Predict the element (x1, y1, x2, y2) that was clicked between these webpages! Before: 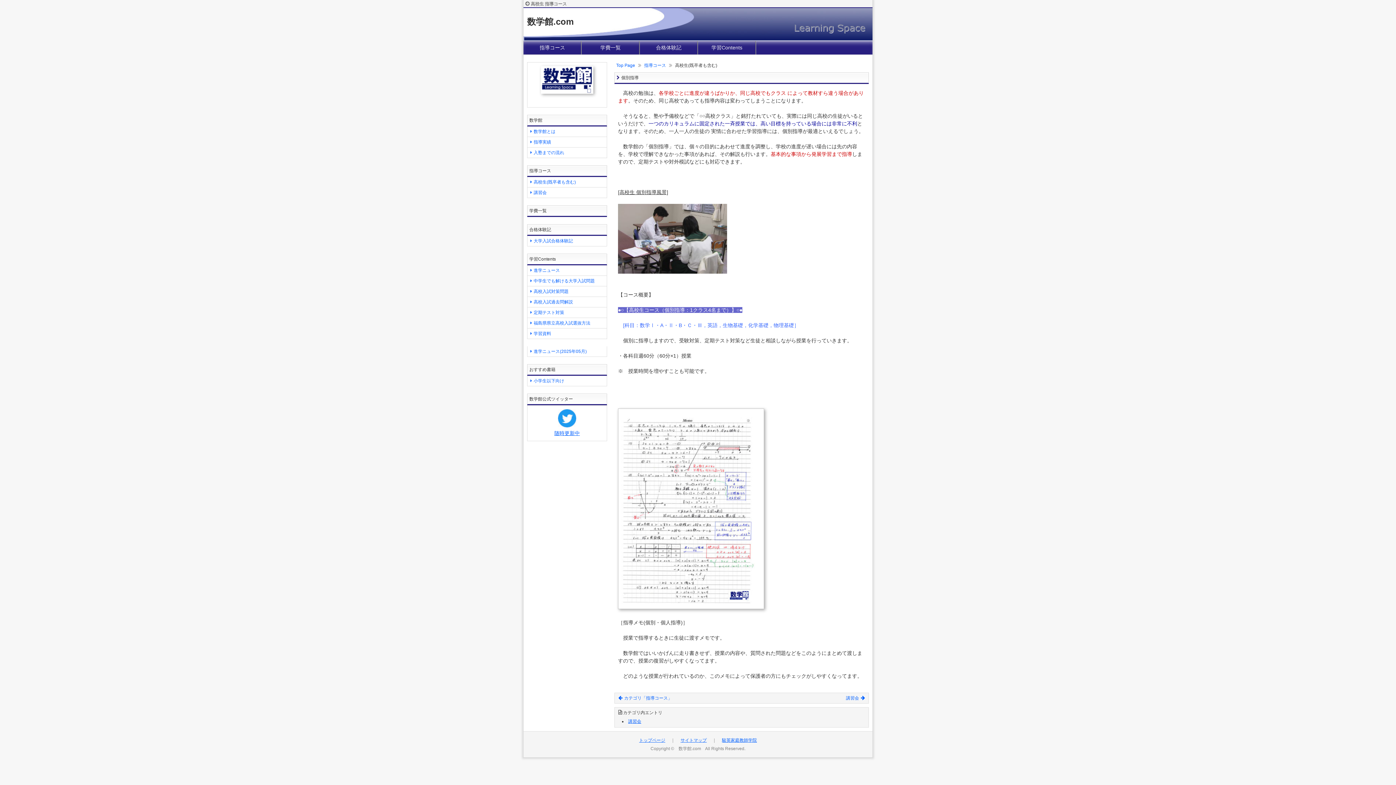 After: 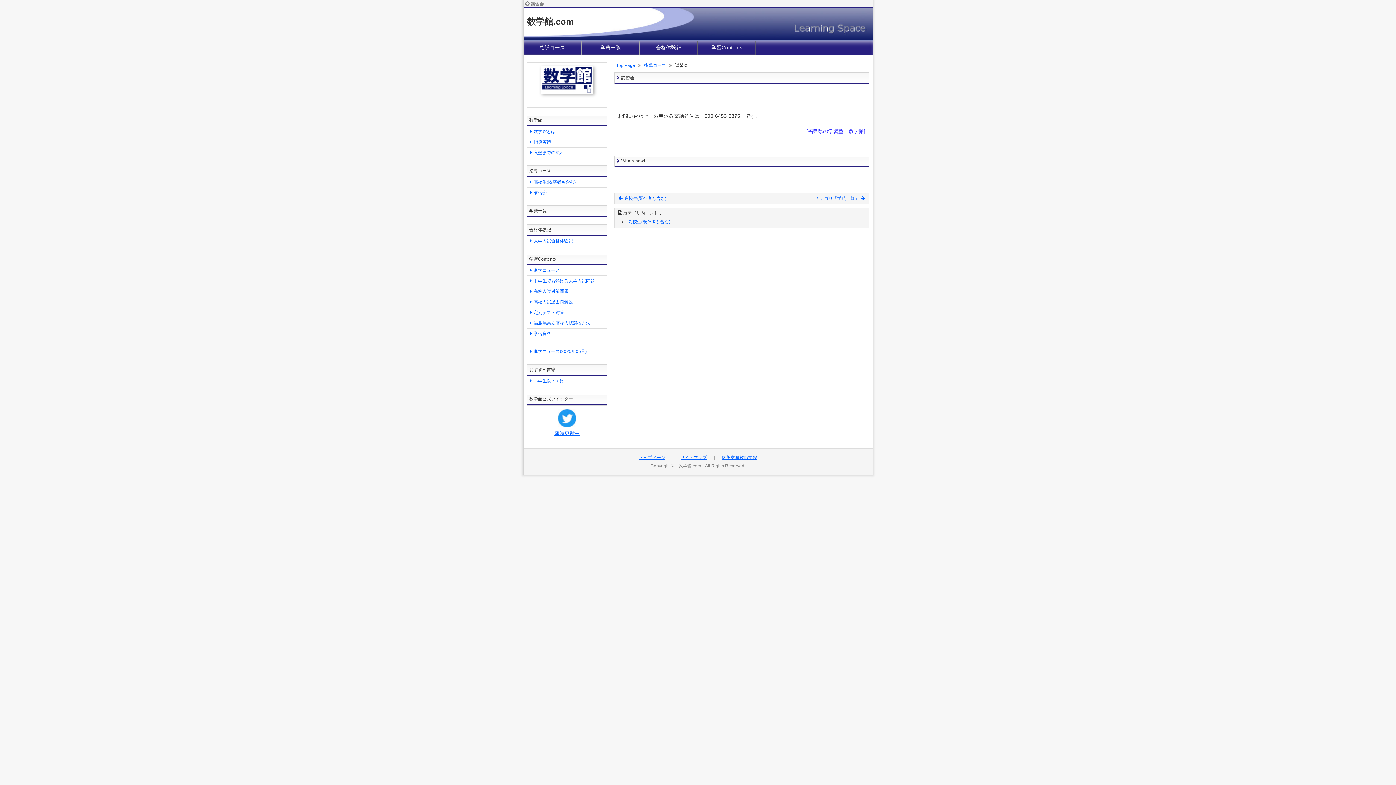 Action: label: 講習会 bbox: (527, 187, 607, 198)